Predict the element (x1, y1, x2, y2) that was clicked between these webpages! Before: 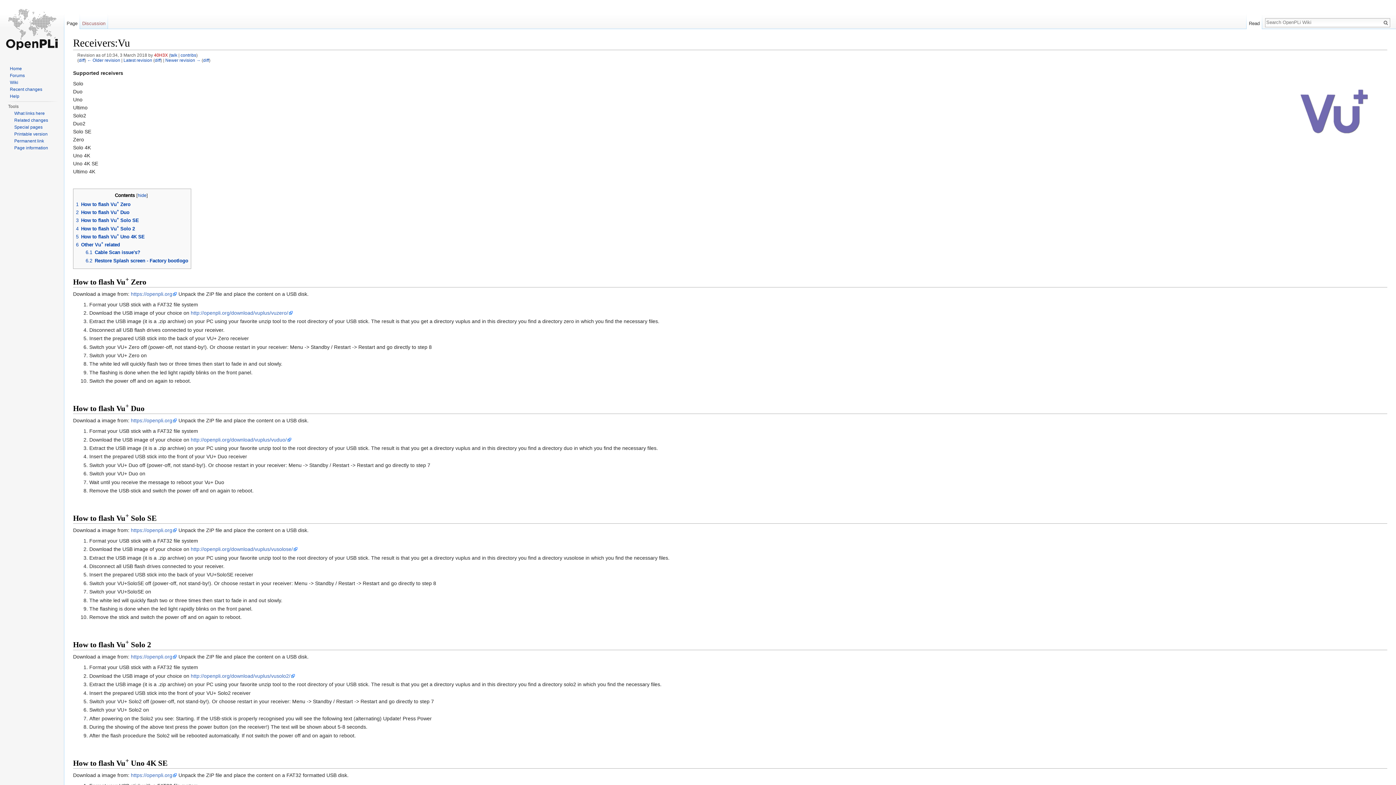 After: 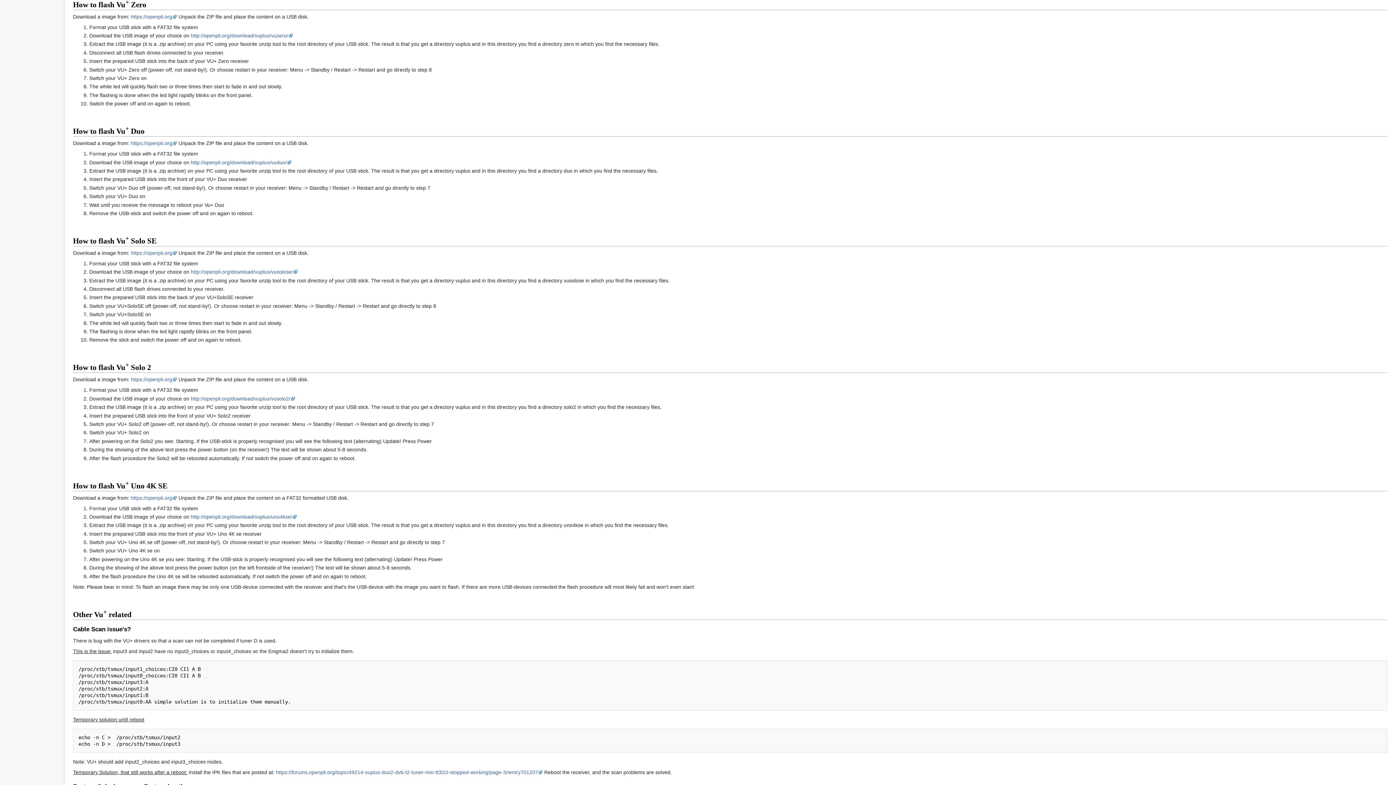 Action: label: 1	How to flash Vu+ Zero bbox: (76, 201, 130, 207)